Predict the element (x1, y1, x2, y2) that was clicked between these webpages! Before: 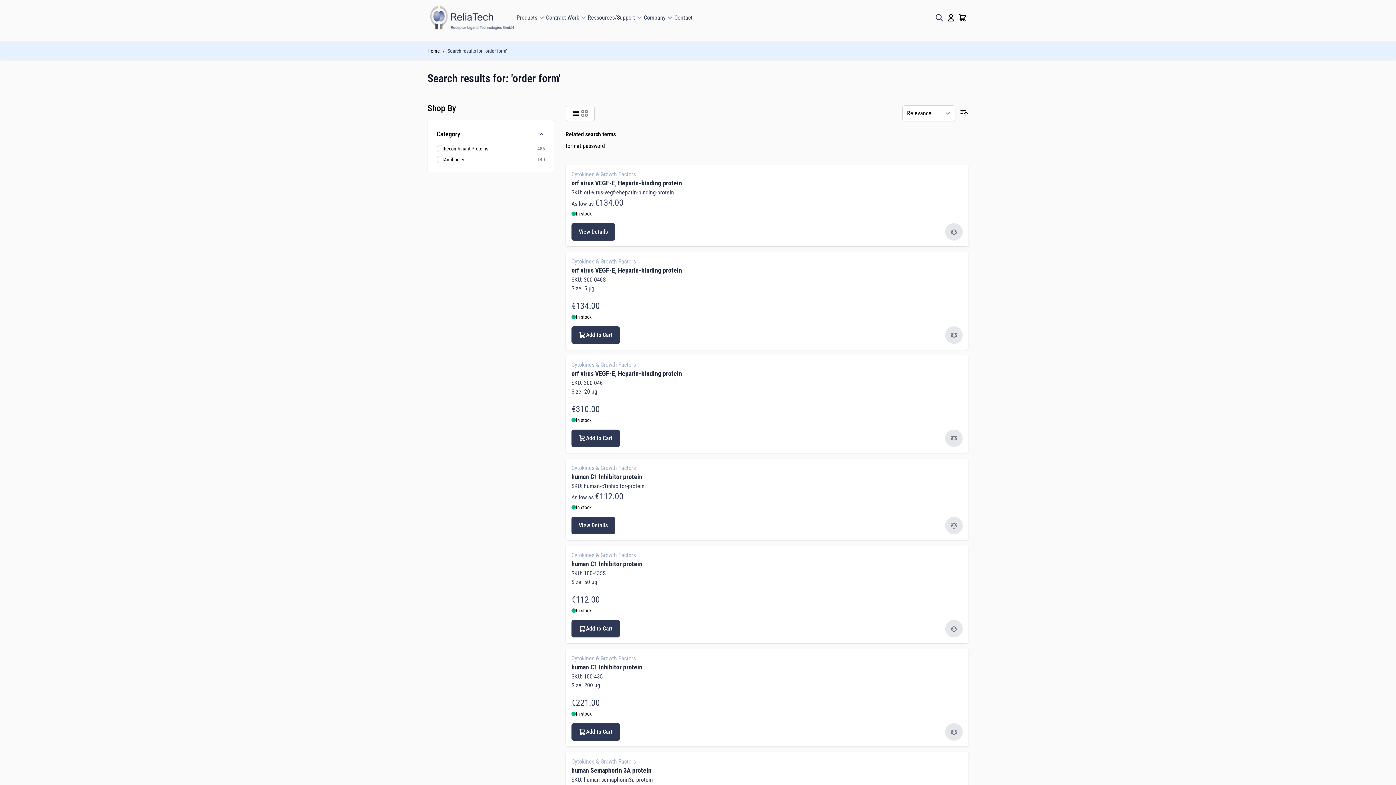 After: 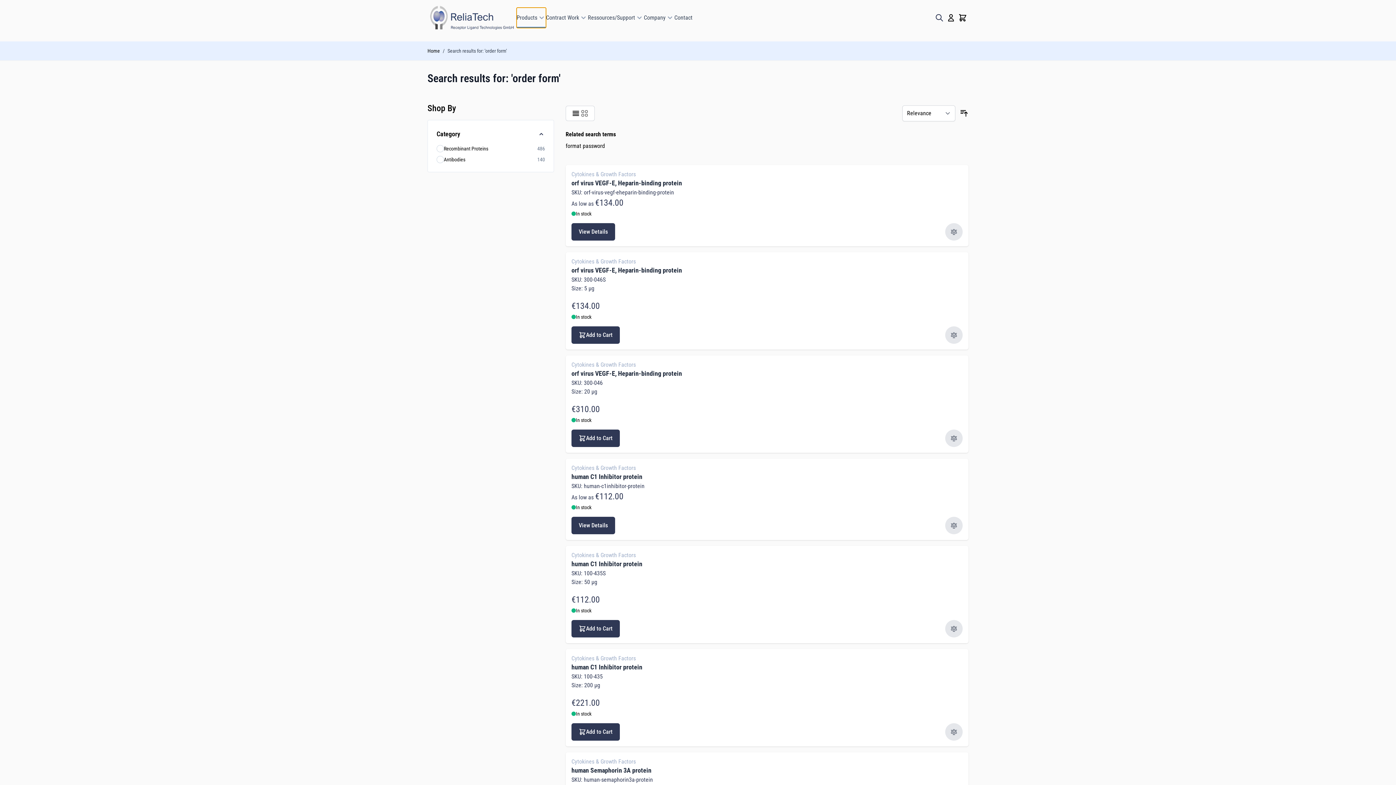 Action: label: Products bbox: (516, 7, 546, 27)